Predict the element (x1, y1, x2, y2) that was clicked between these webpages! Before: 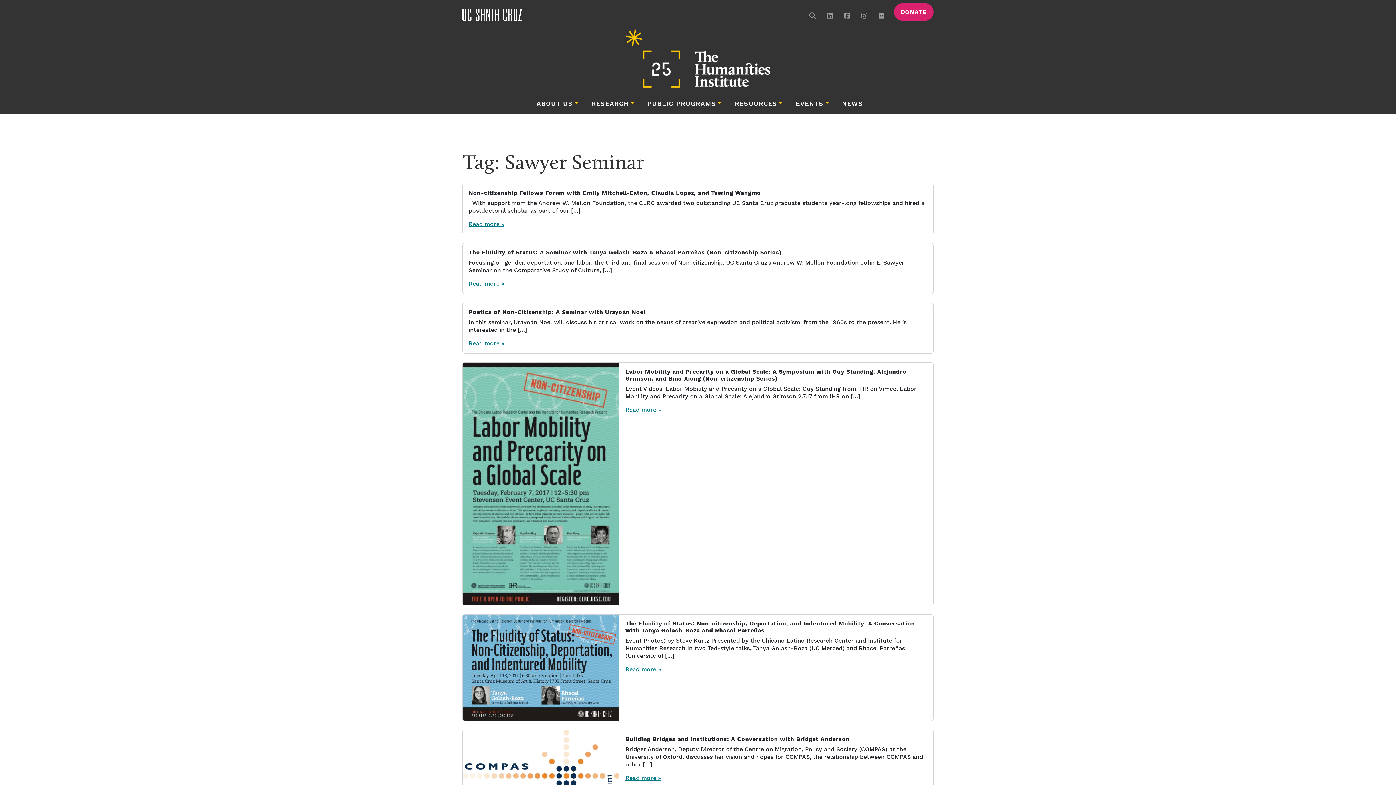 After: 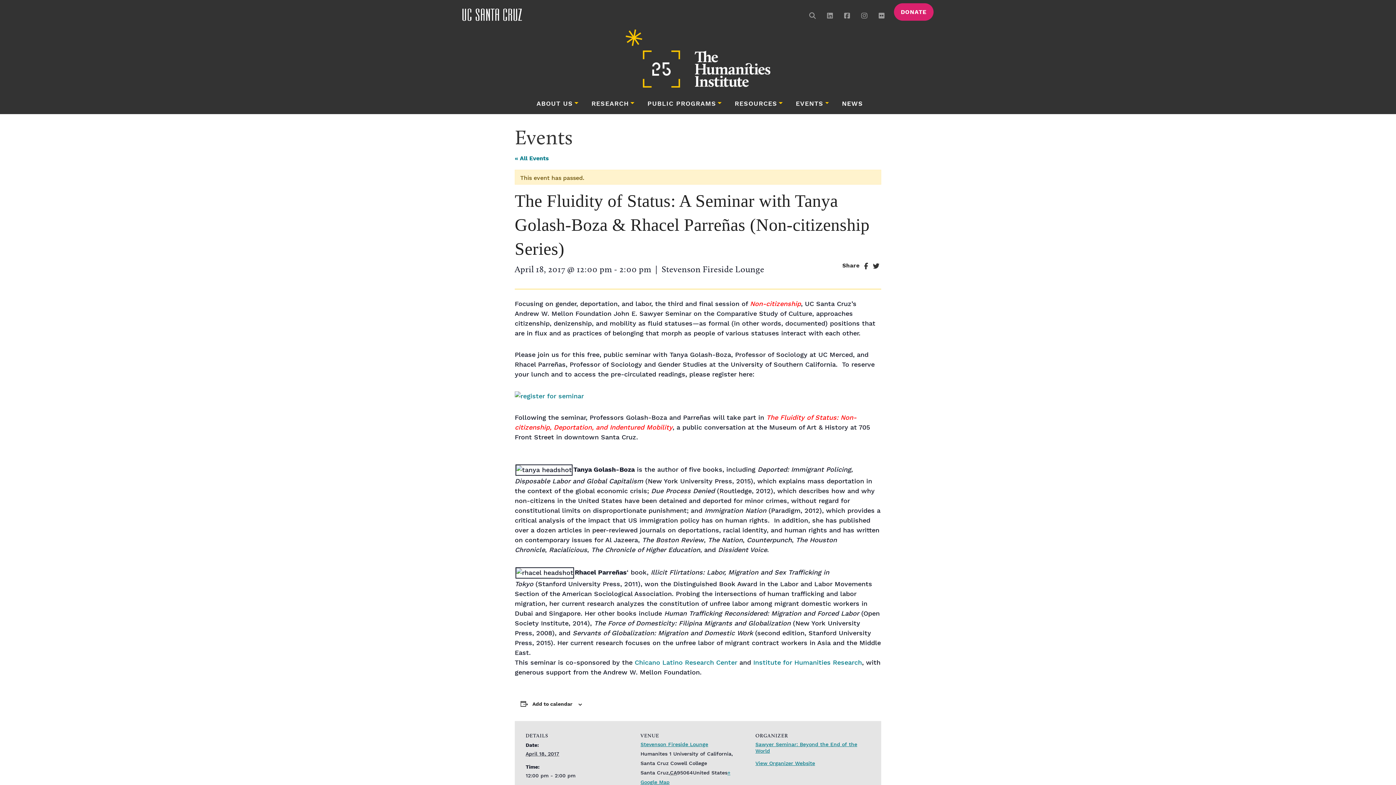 Action: label: The Fluidity of Status: A Seminar with Tanya Golash-Boza & Rhacel Parreñas (Non-citizenship Series) bbox: (468, 249, 927, 256)